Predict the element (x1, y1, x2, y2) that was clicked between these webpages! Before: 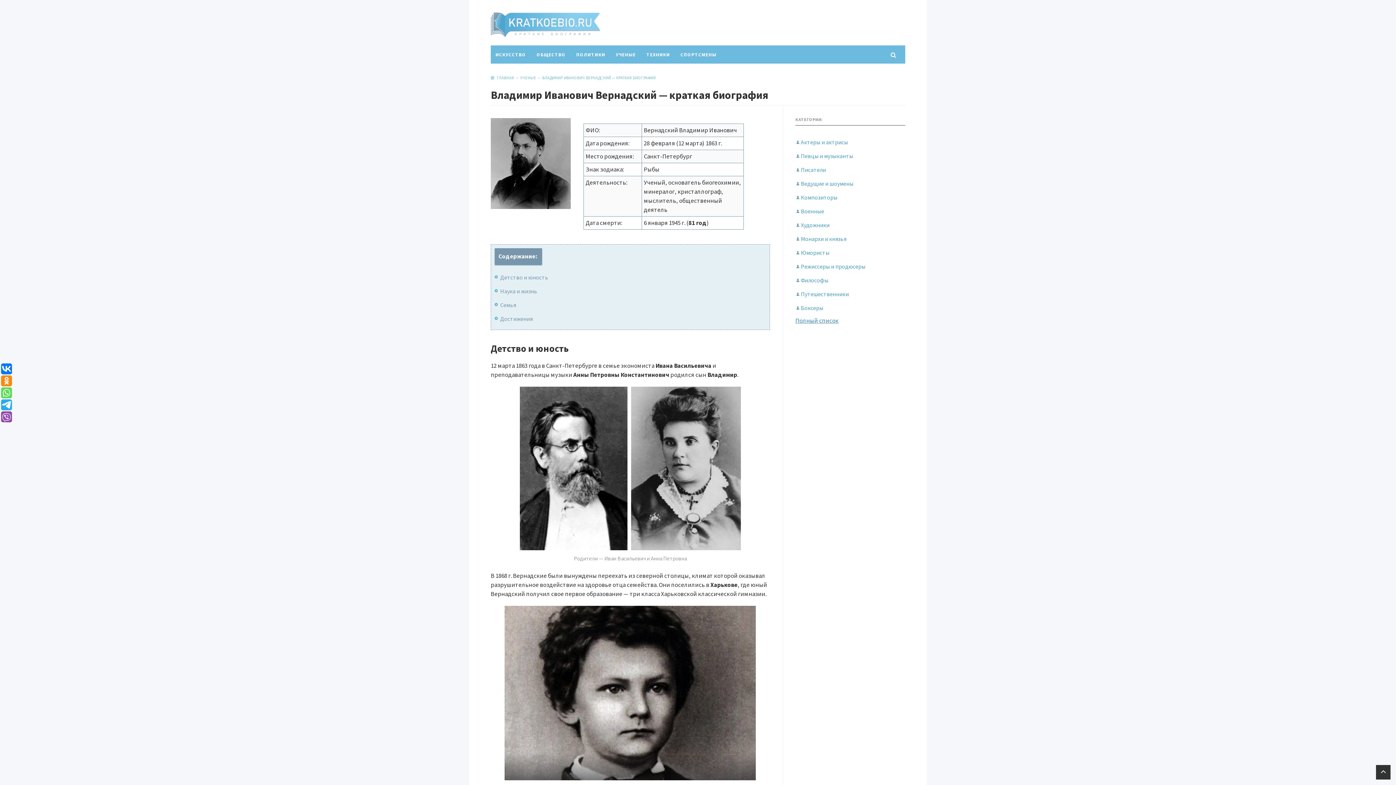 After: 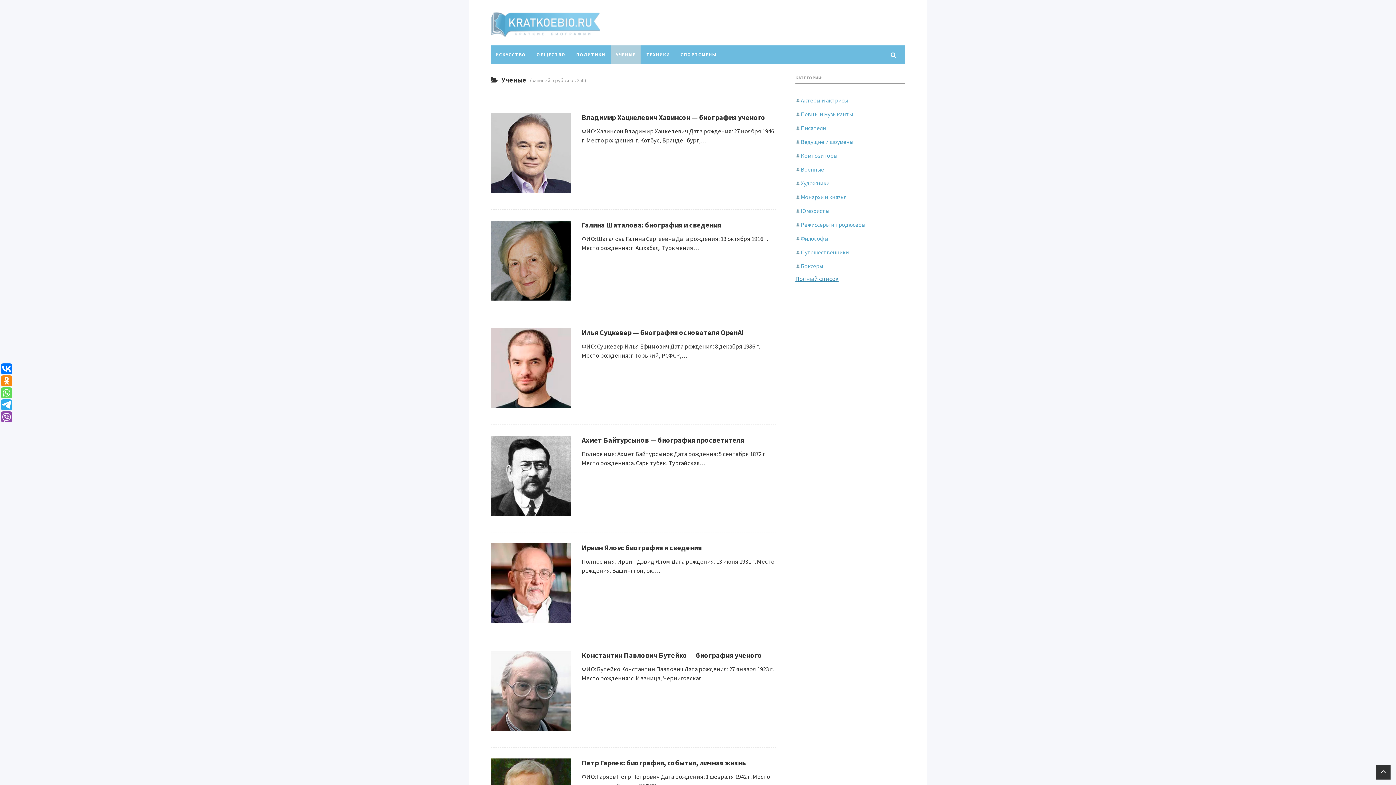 Action: bbox: (520, 75, 536, 80) label: УЧЕНЫЕ